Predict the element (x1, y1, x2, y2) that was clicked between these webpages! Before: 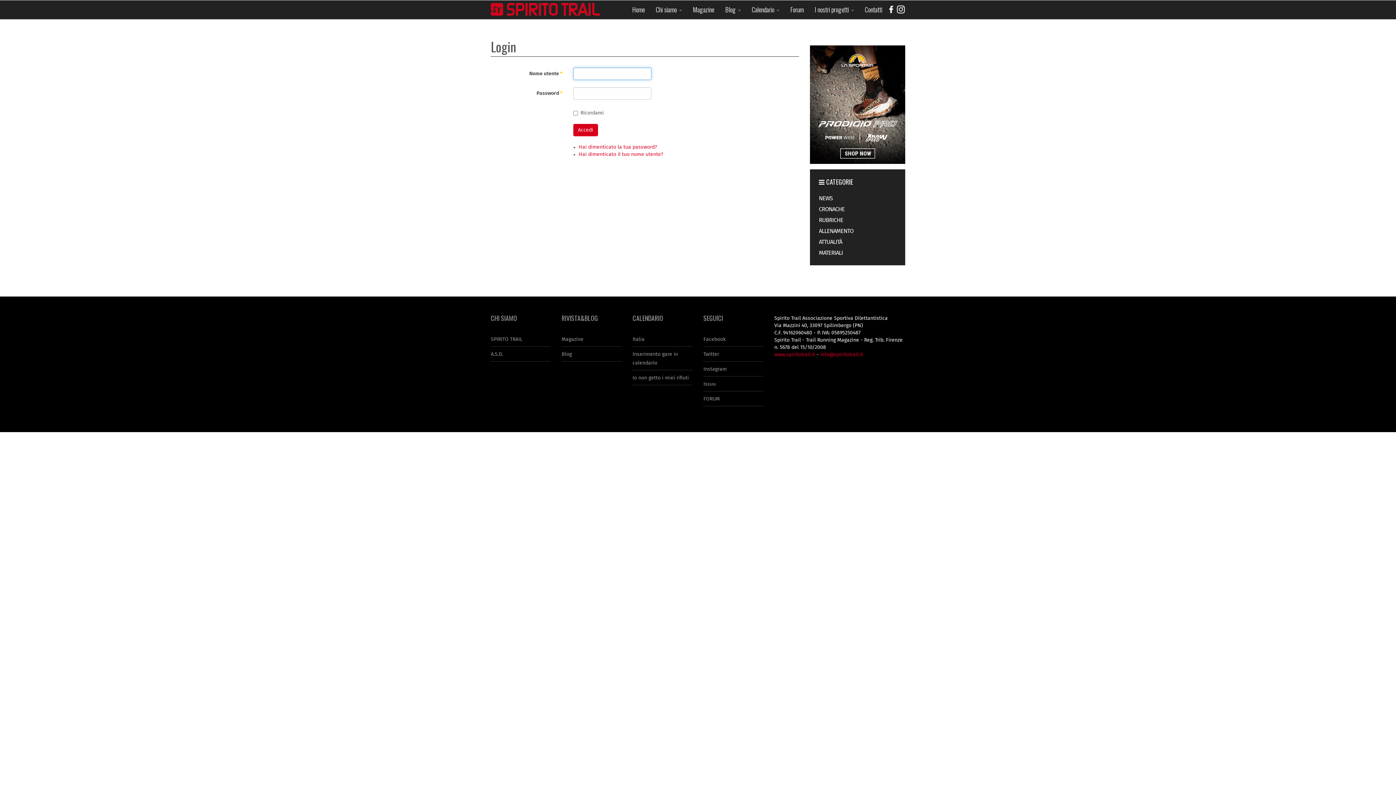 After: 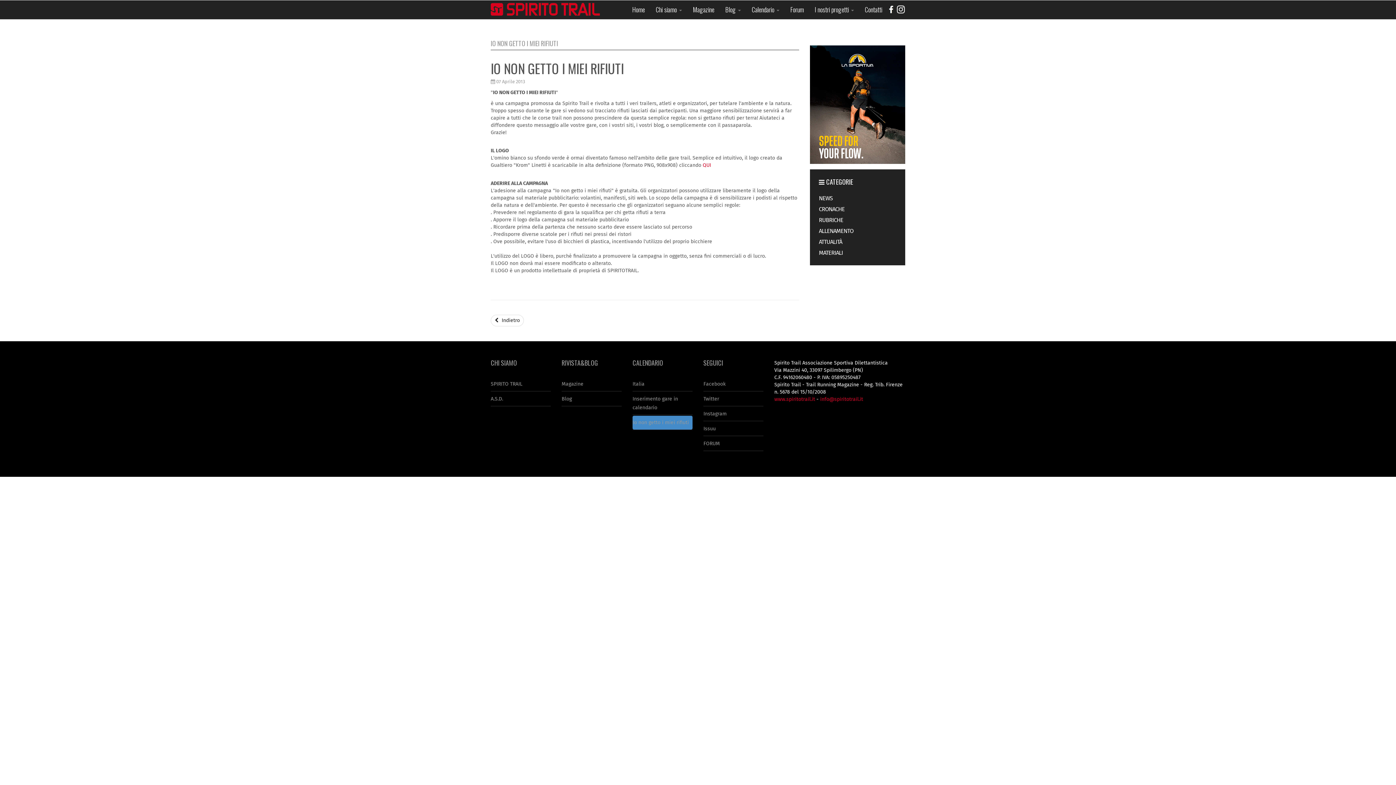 Action: bbox: (632, 371, 692, 384) label: Io non getto i miei rifiuti